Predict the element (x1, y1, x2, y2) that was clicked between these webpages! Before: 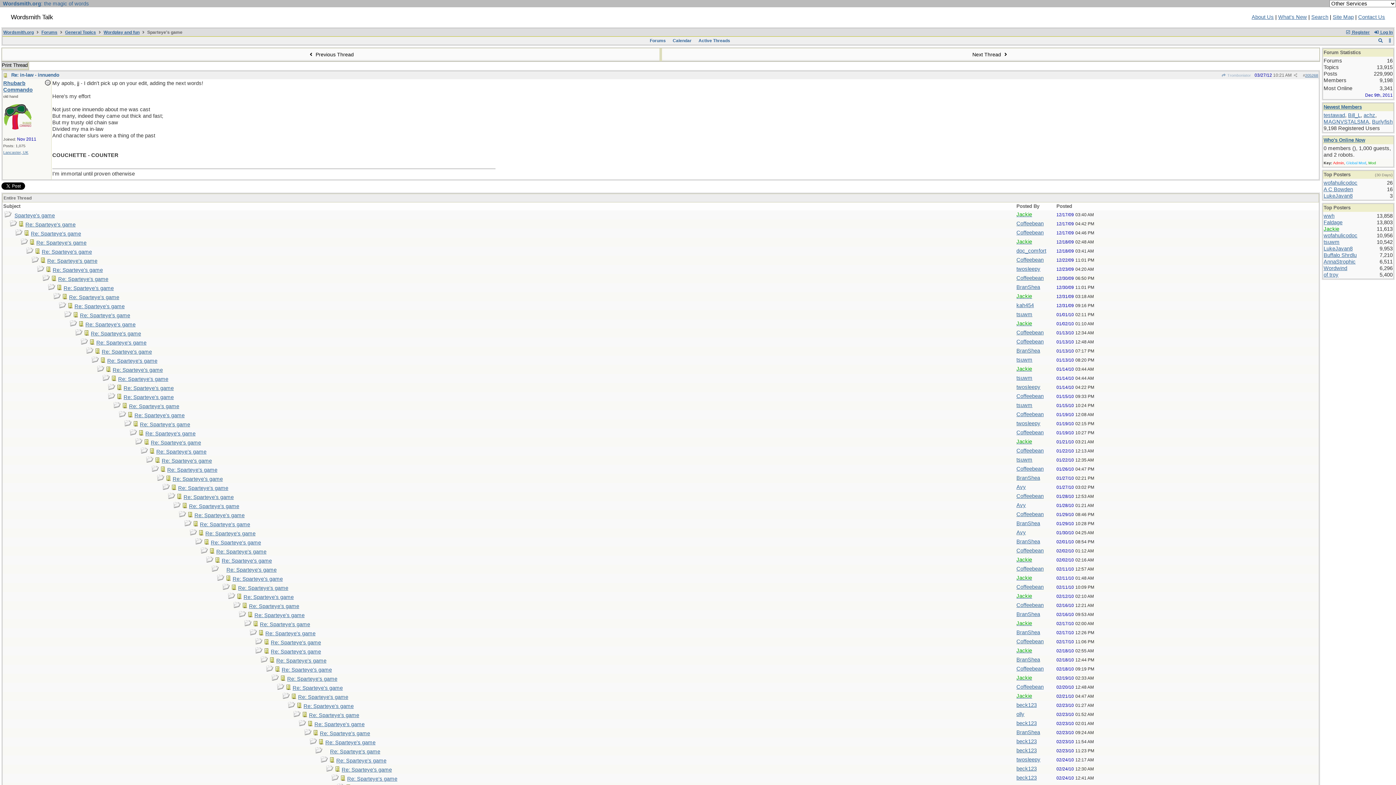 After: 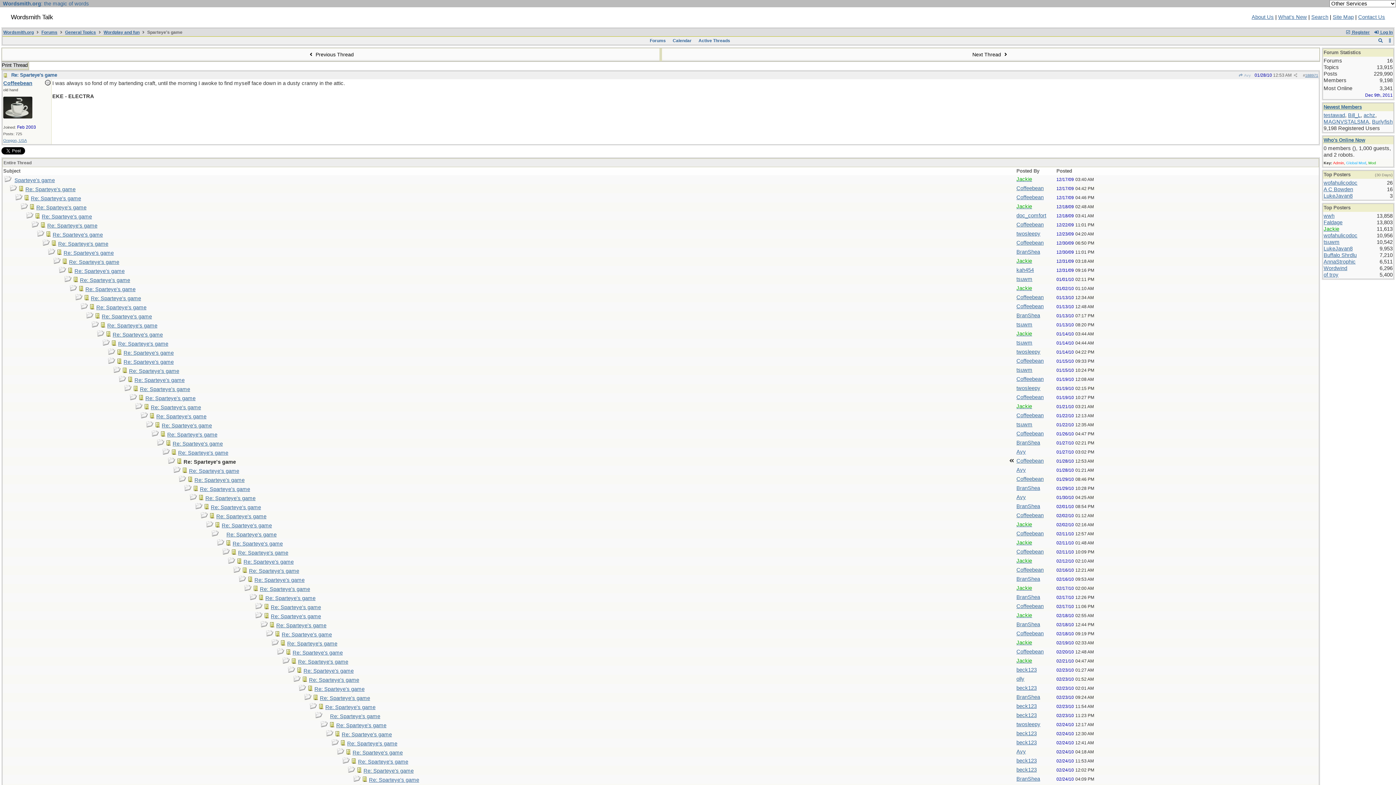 Action: bbox: (183, 494, 233, 500) label: Re: Sparteye's game